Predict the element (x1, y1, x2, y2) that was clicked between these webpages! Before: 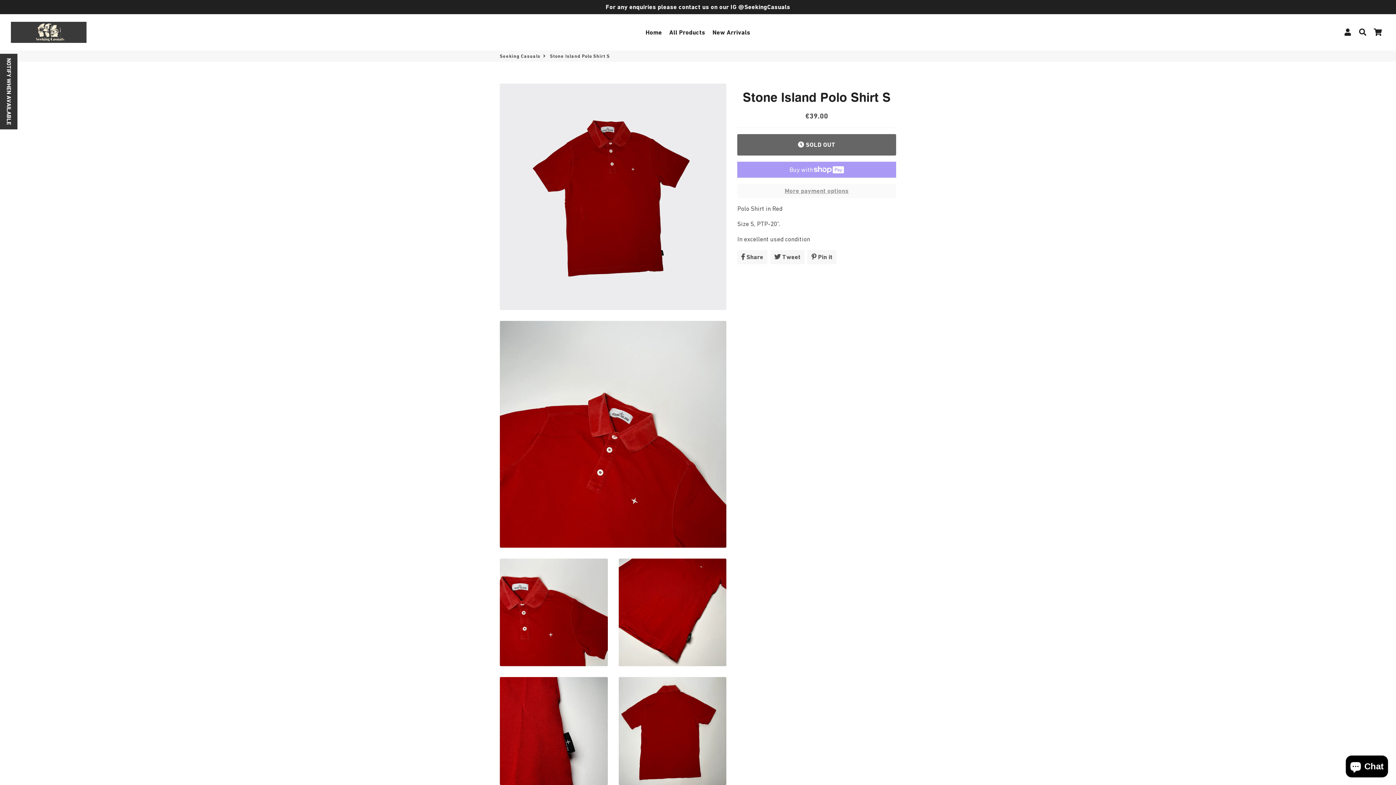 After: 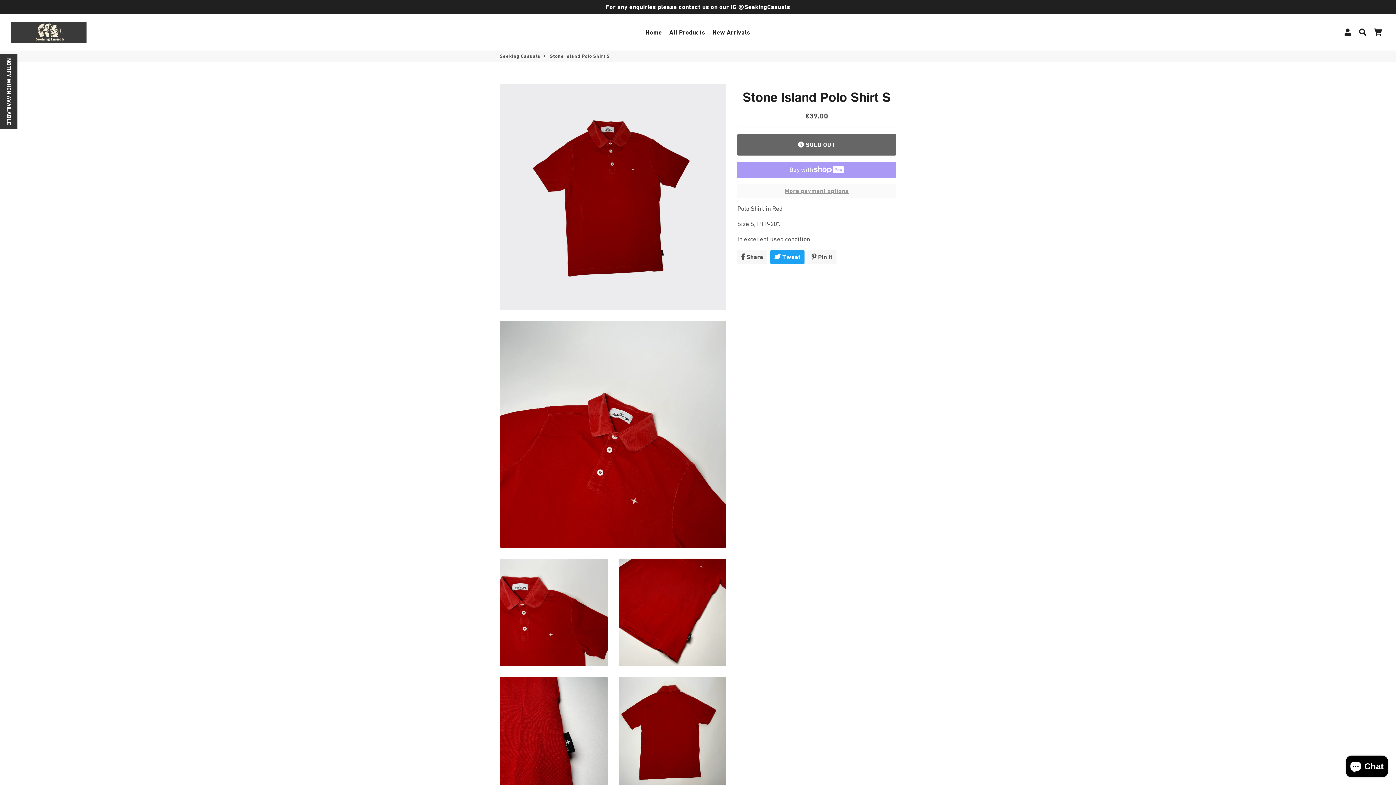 Action: label:  Tweet
Tweet on Twitter bbox: (770, 250, 804, 264)